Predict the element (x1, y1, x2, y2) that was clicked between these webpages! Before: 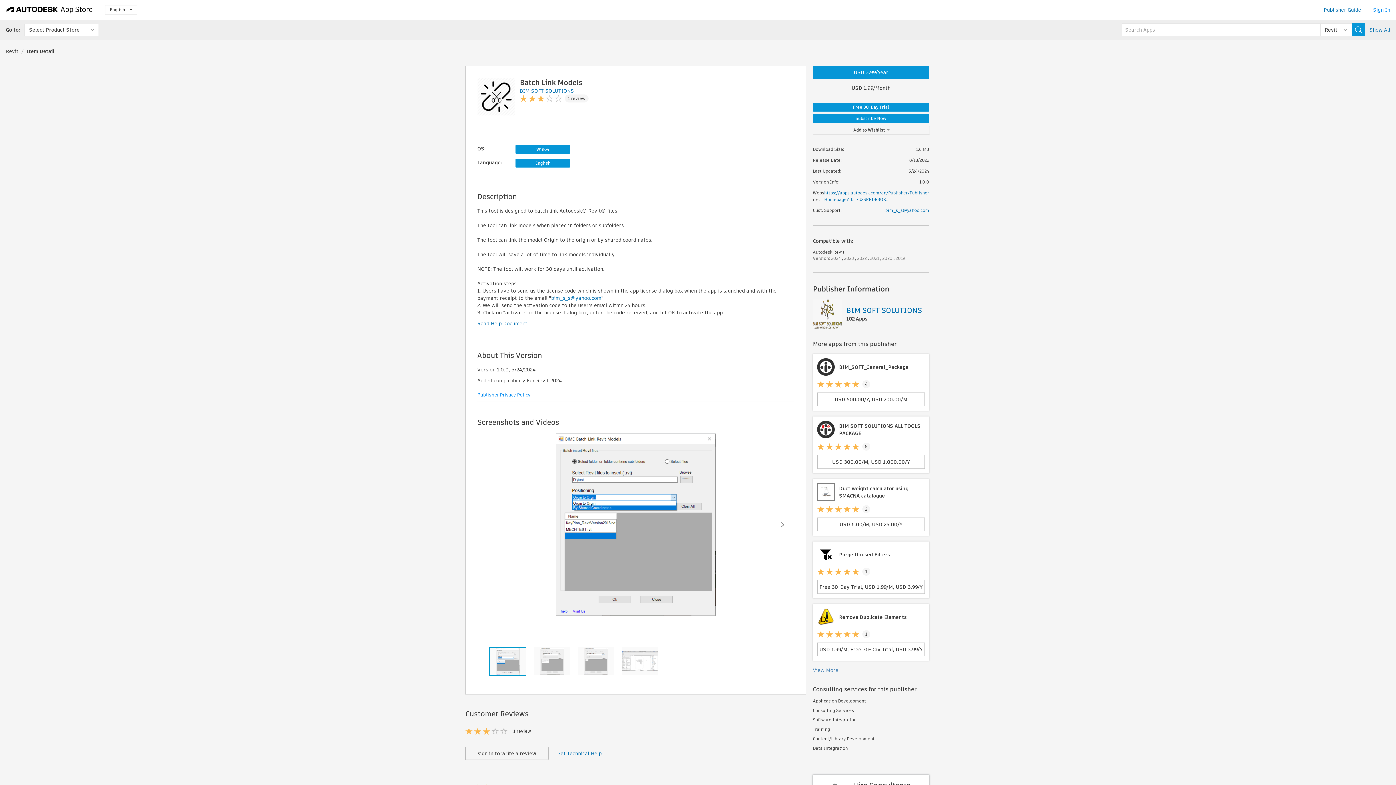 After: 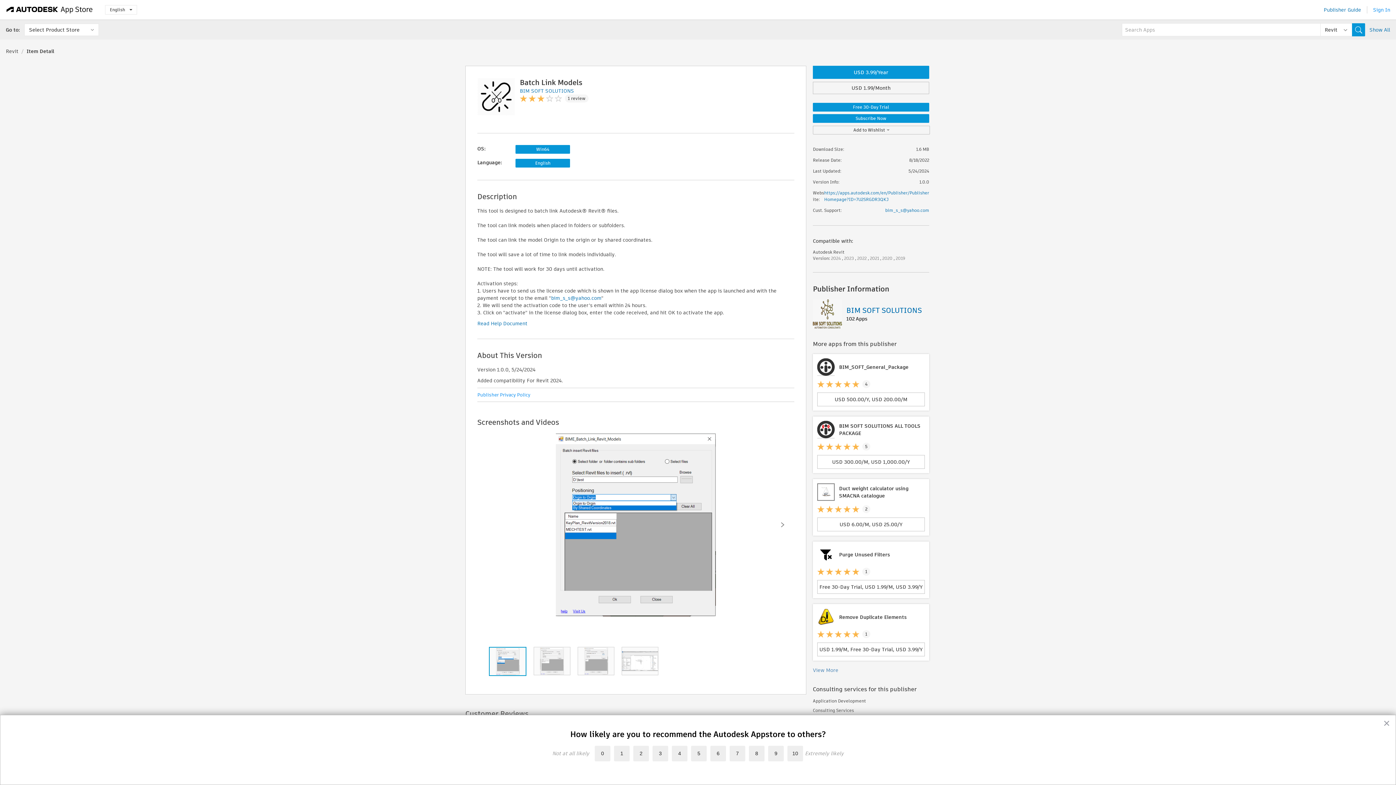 Action: label: Publisher Guide bbox: (1324, 6, 1361, 13)